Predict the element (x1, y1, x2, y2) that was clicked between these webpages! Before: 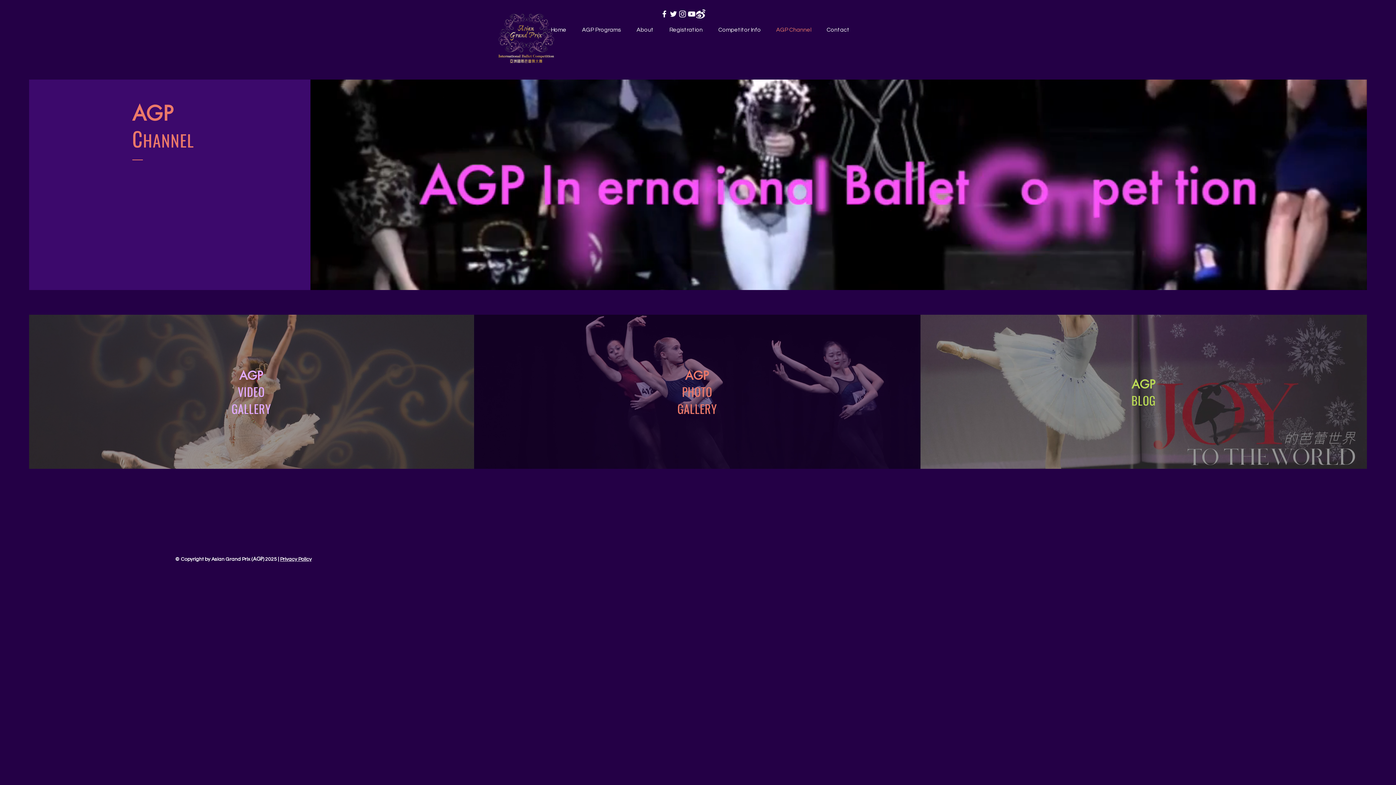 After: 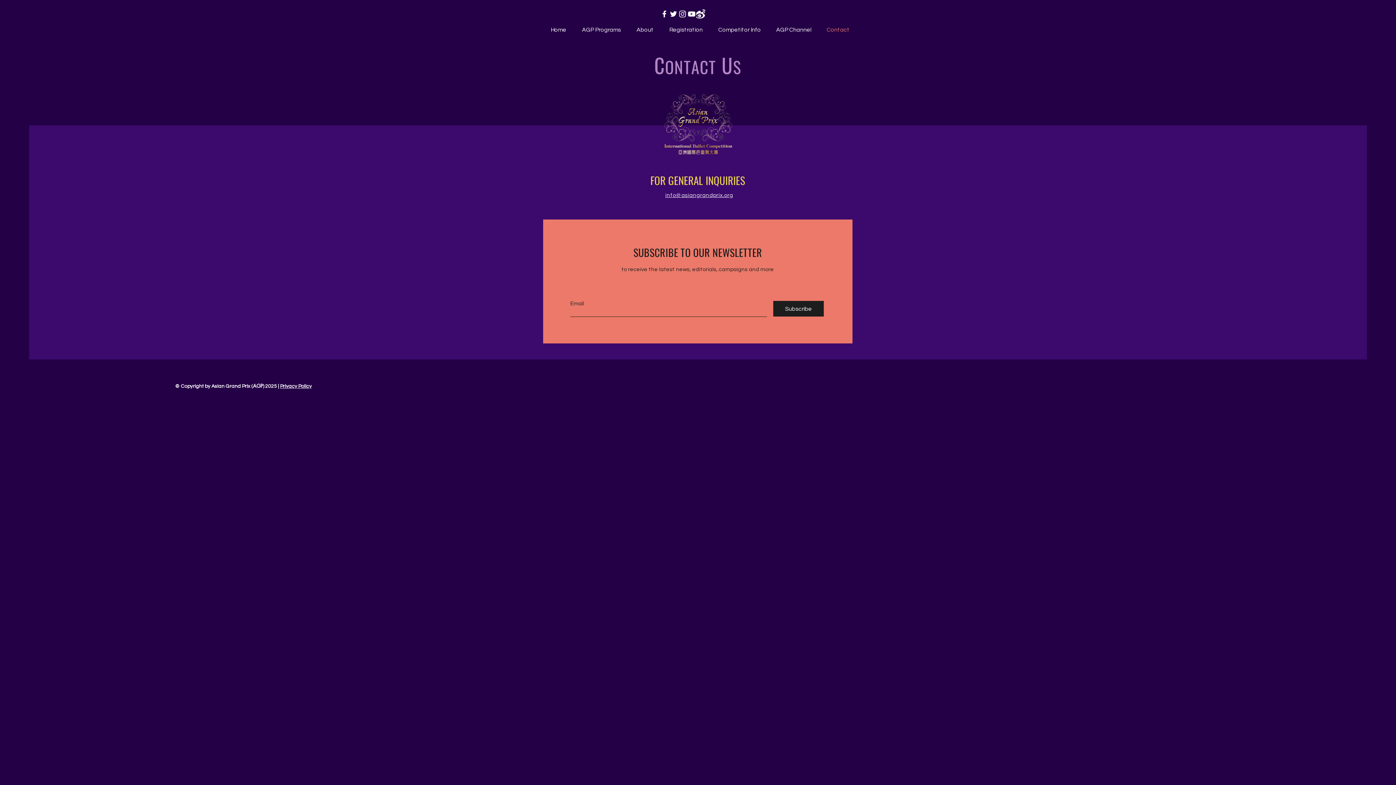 Action: bbox: (817, 20, 855, 38) label: Contact